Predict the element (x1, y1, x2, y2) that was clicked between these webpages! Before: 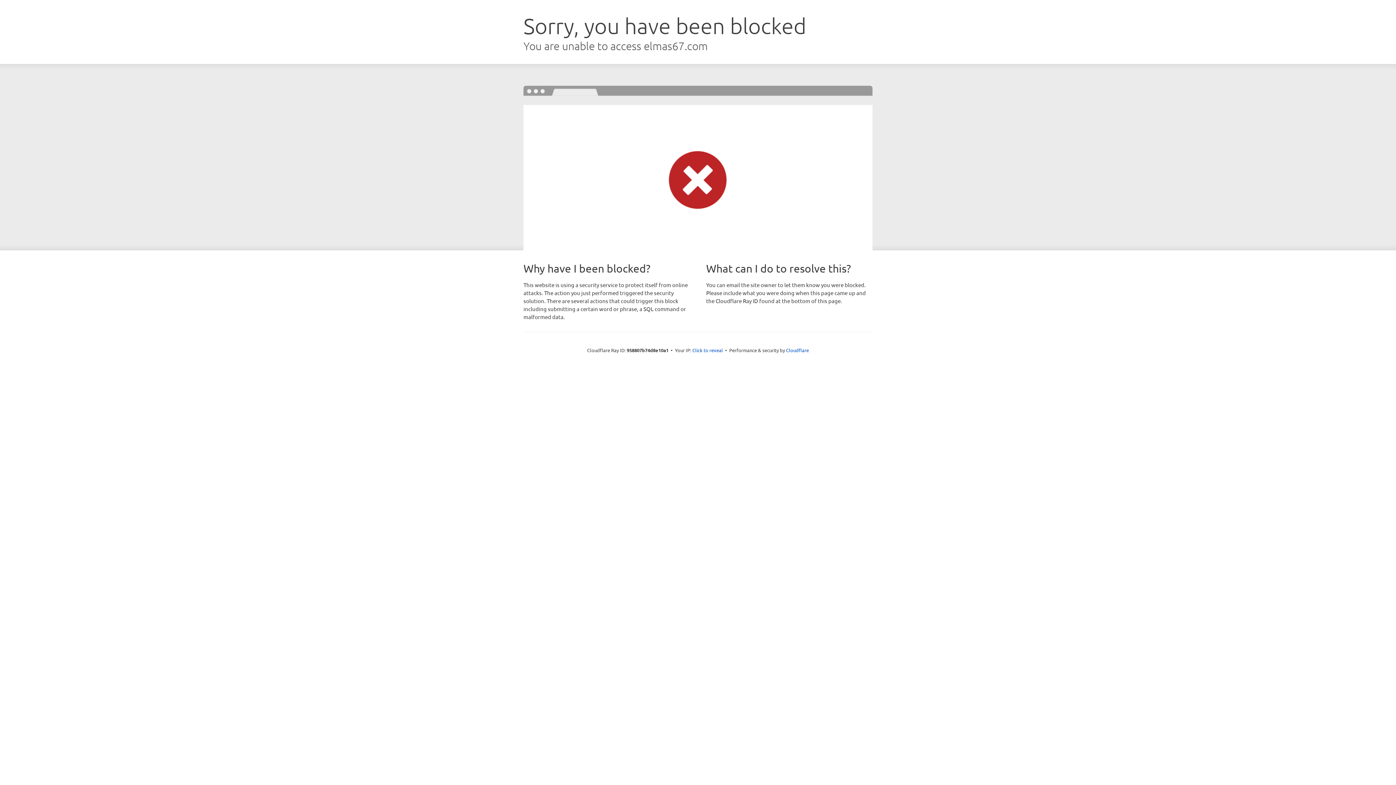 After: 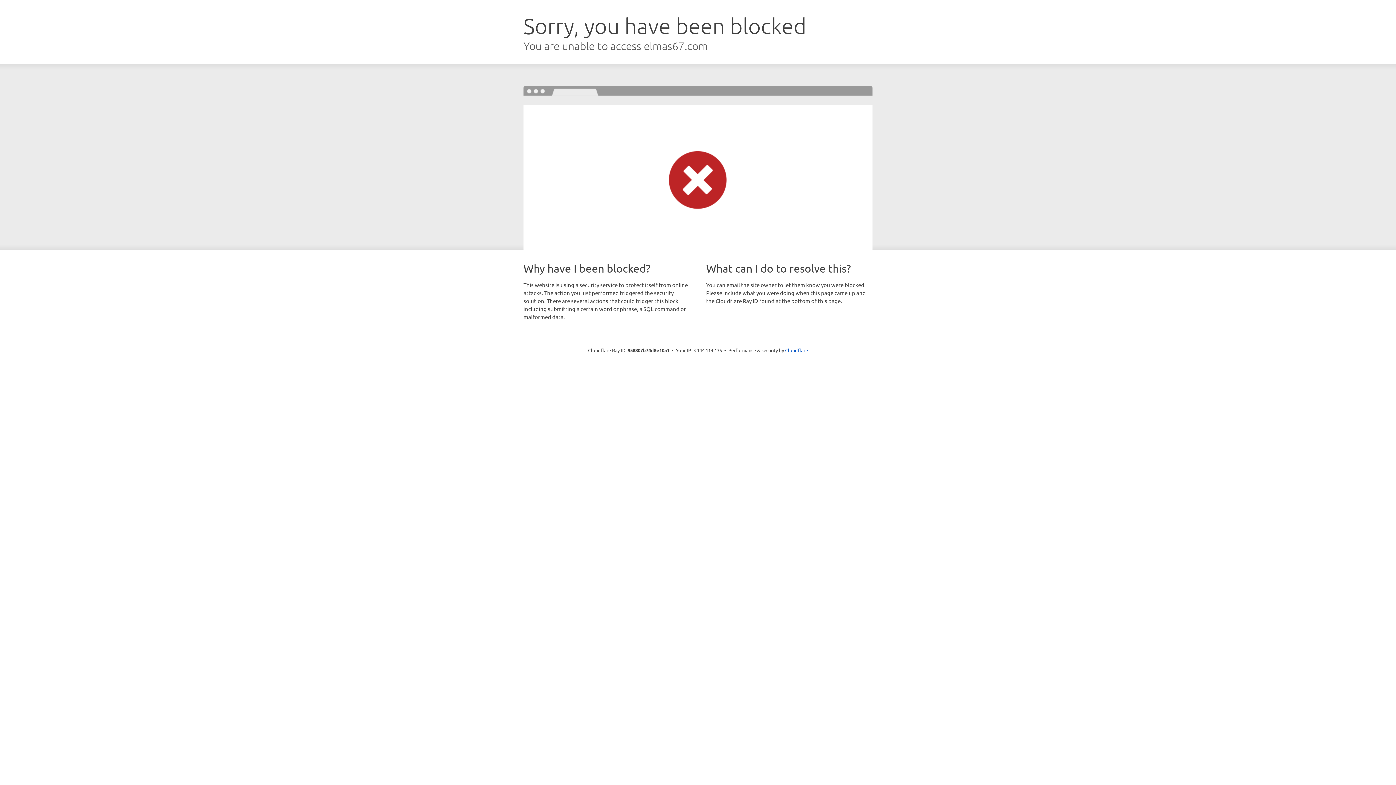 Action: label: Click to reveal bbox: (692, 346, 723, 353)